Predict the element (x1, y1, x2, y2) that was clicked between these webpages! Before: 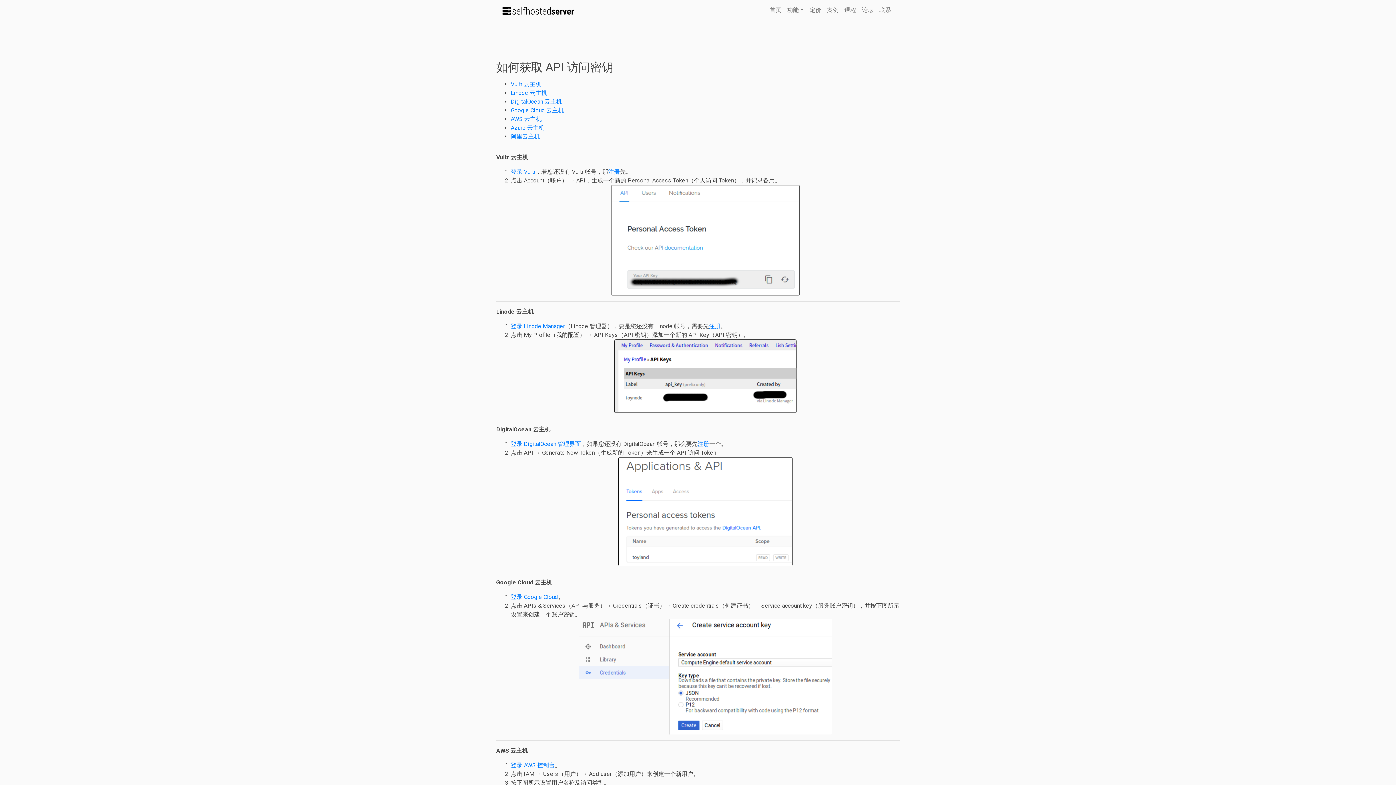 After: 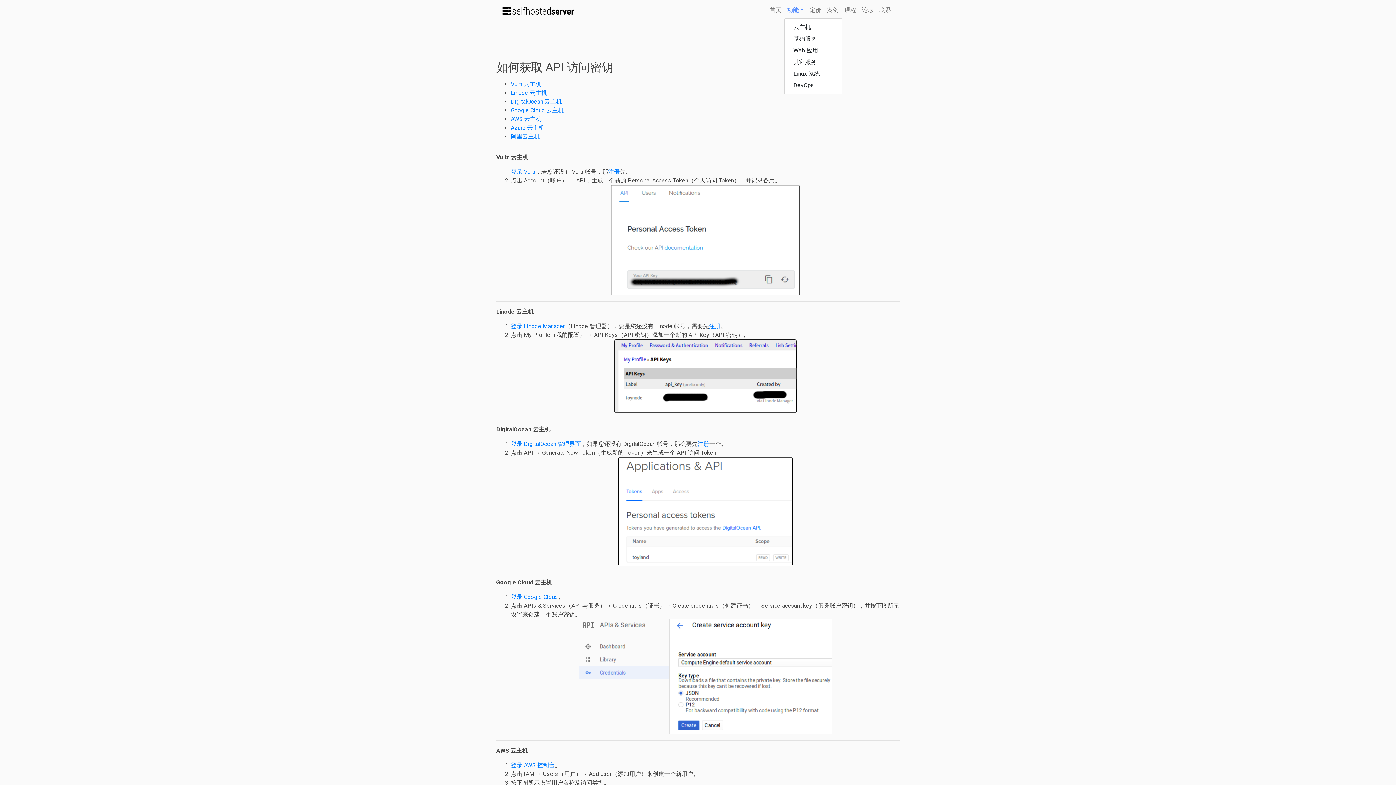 Action: bbox: (784, 2, 806, 17) label: 功能